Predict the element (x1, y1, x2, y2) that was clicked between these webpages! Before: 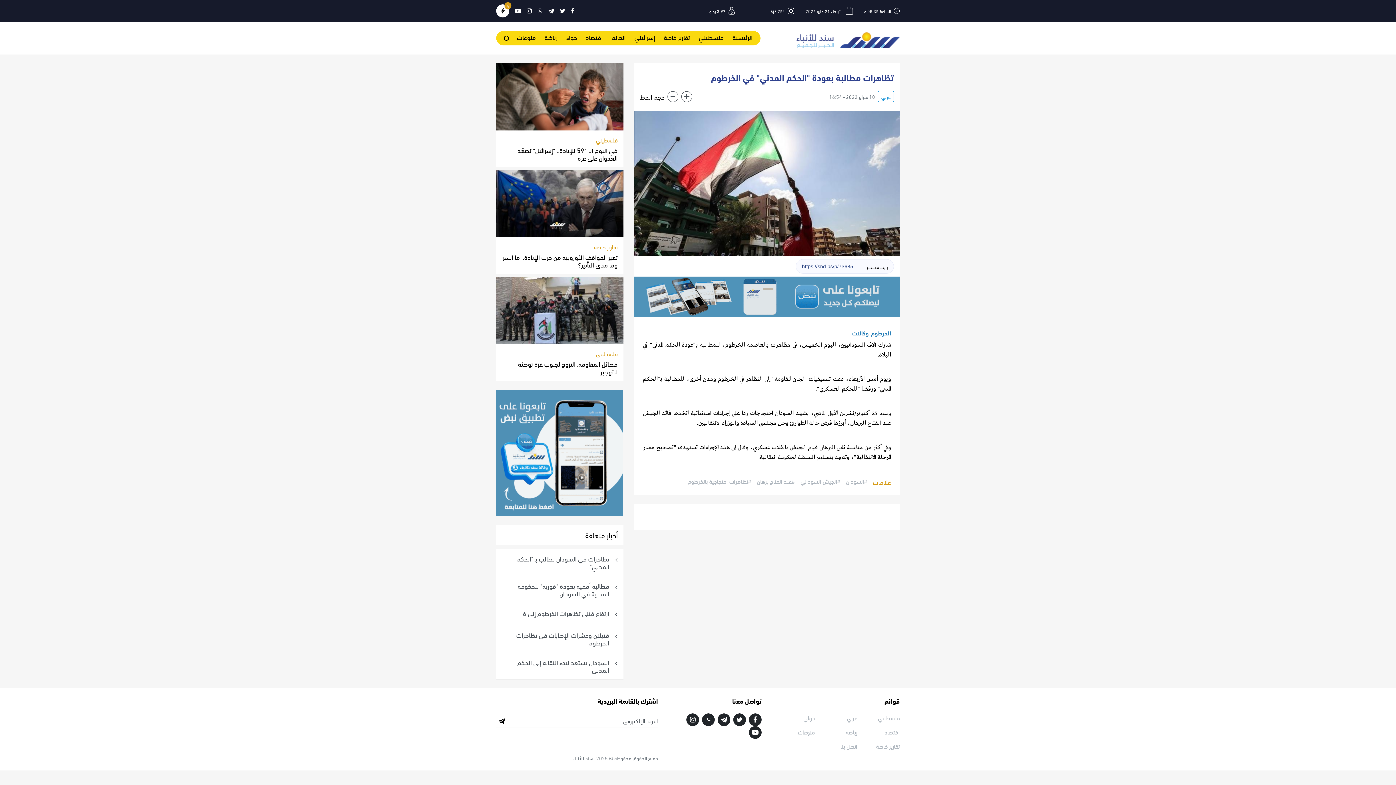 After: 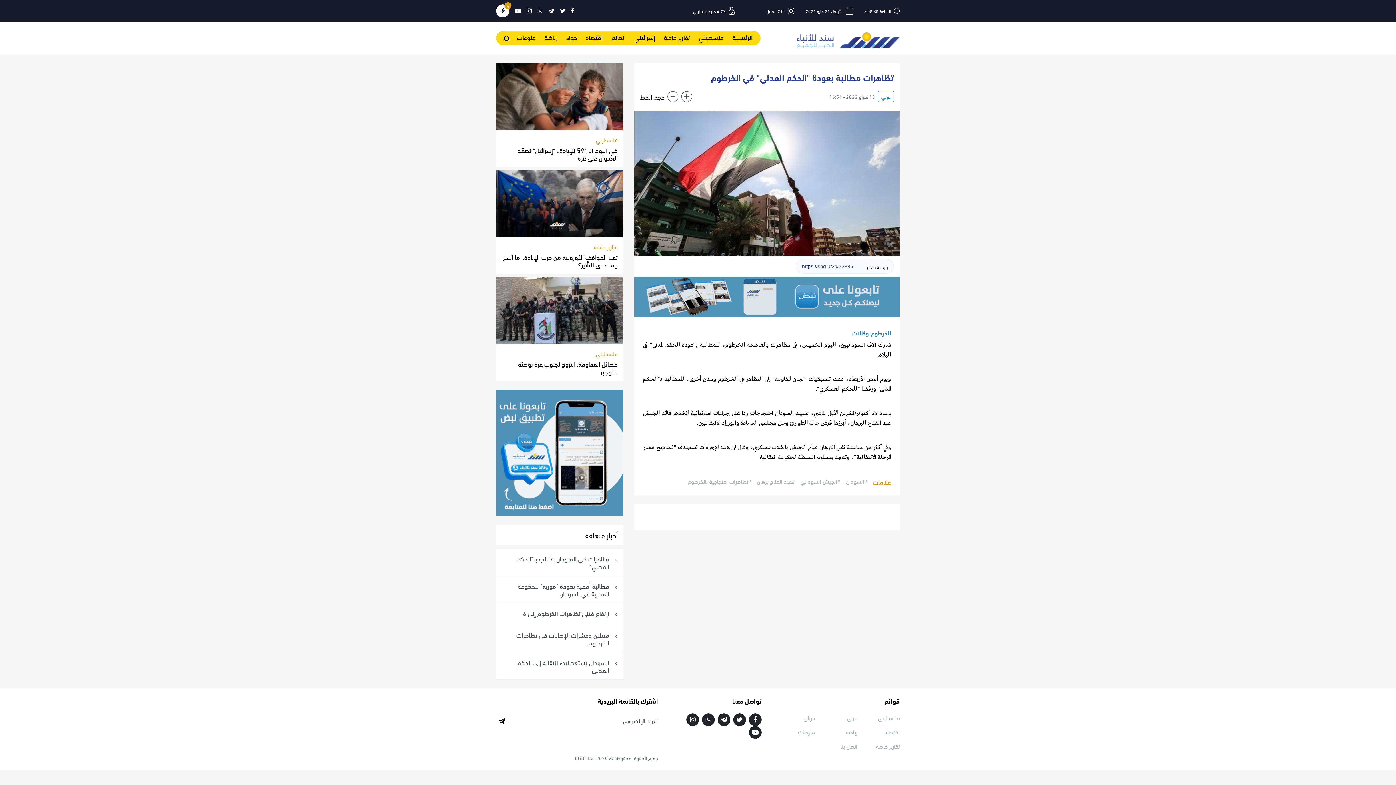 Action: bbox: (560, 6, 565, 15)